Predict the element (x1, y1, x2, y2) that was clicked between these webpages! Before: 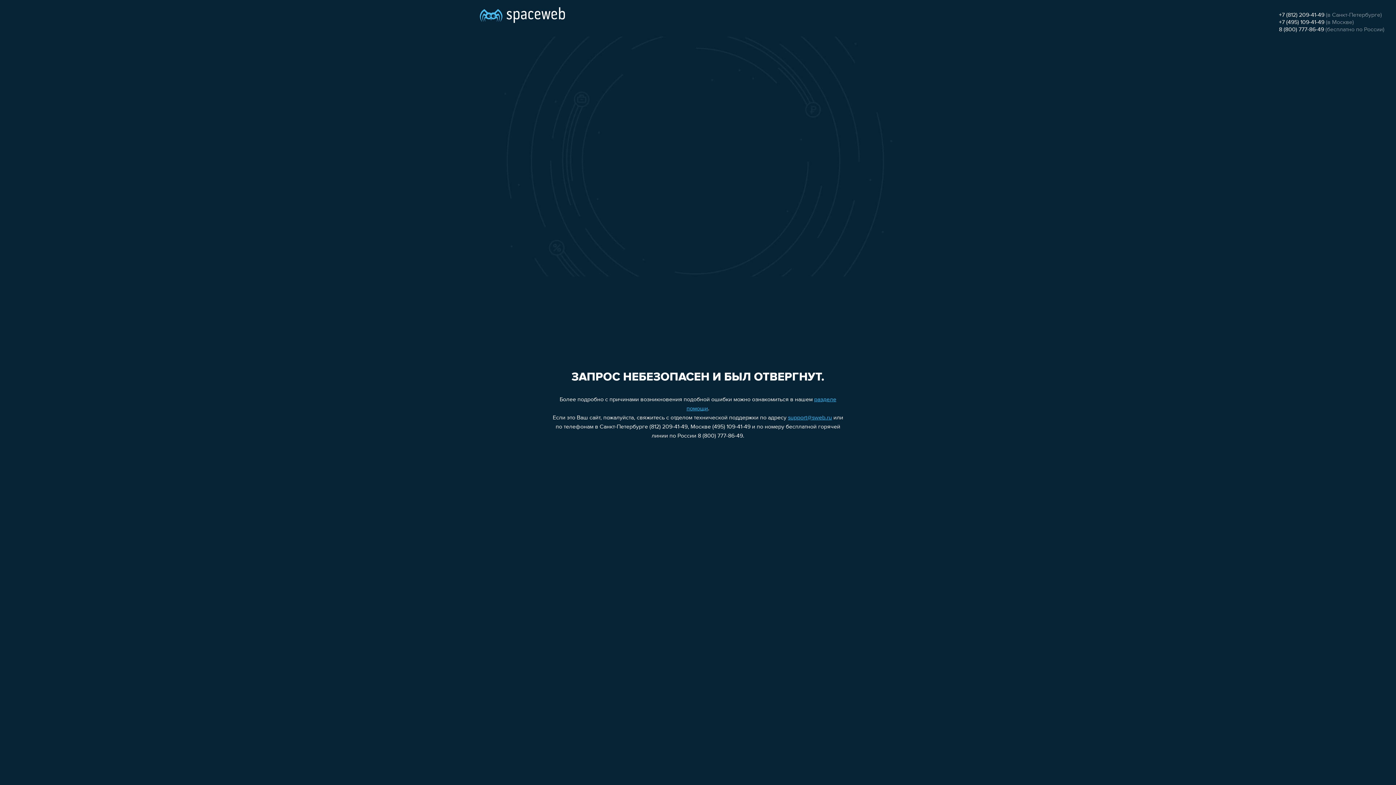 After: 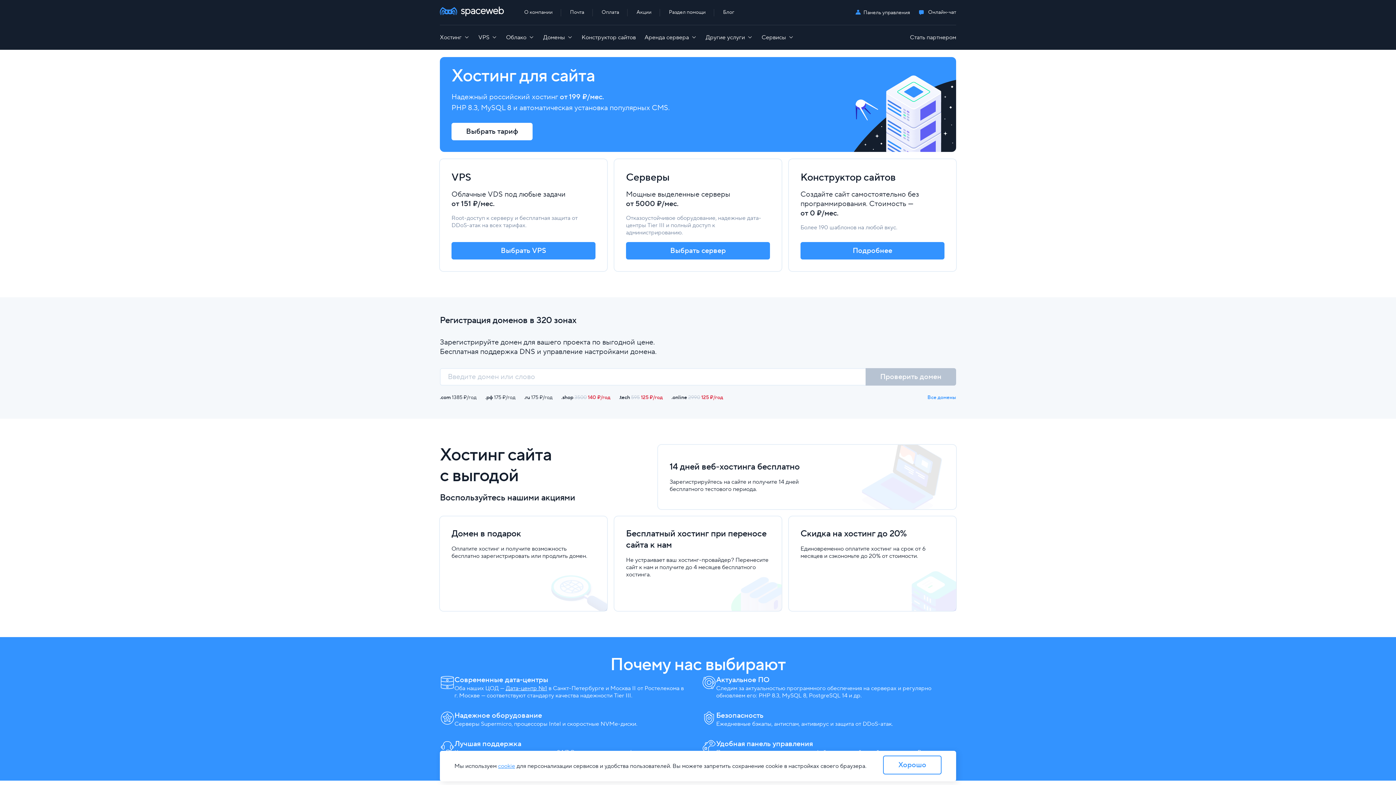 Action: bbox: (480, 0, 565, 25)